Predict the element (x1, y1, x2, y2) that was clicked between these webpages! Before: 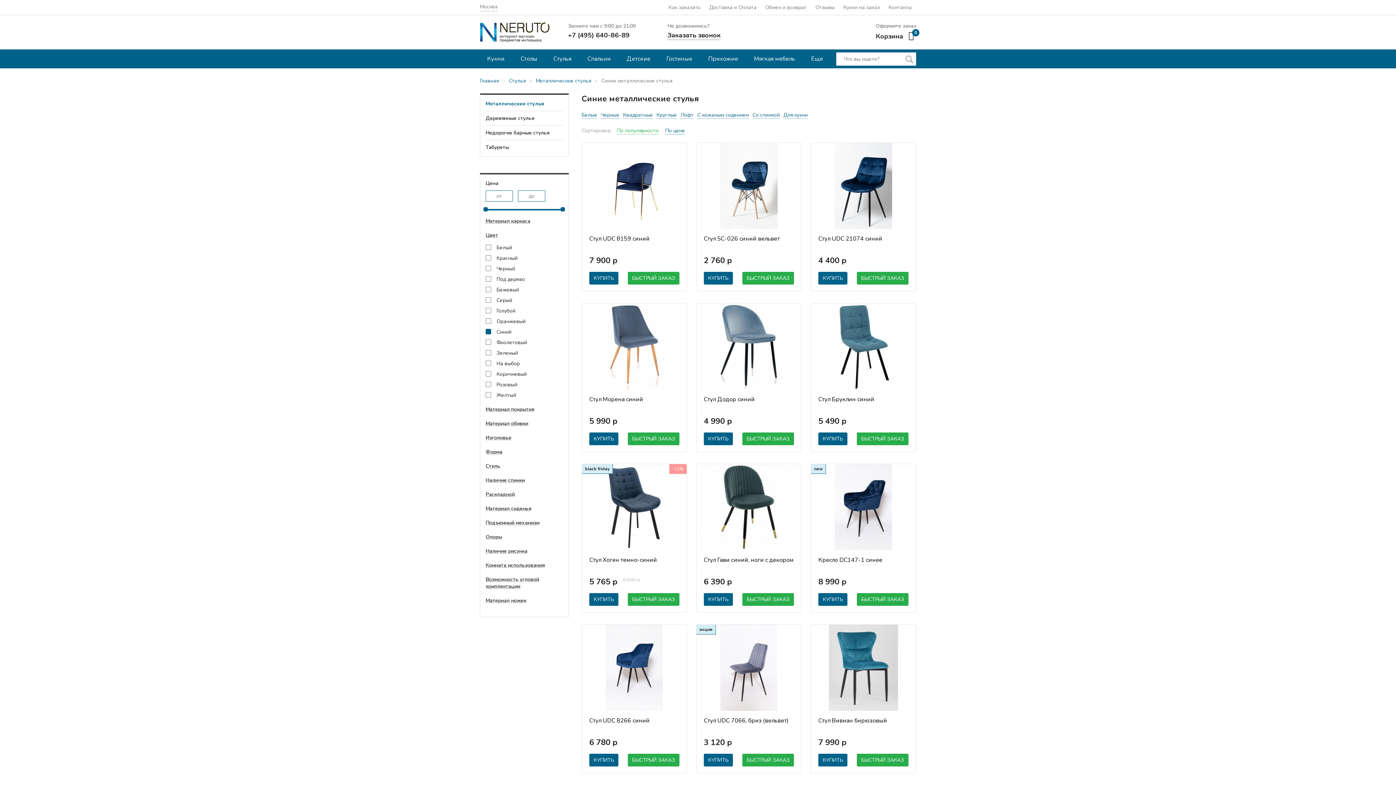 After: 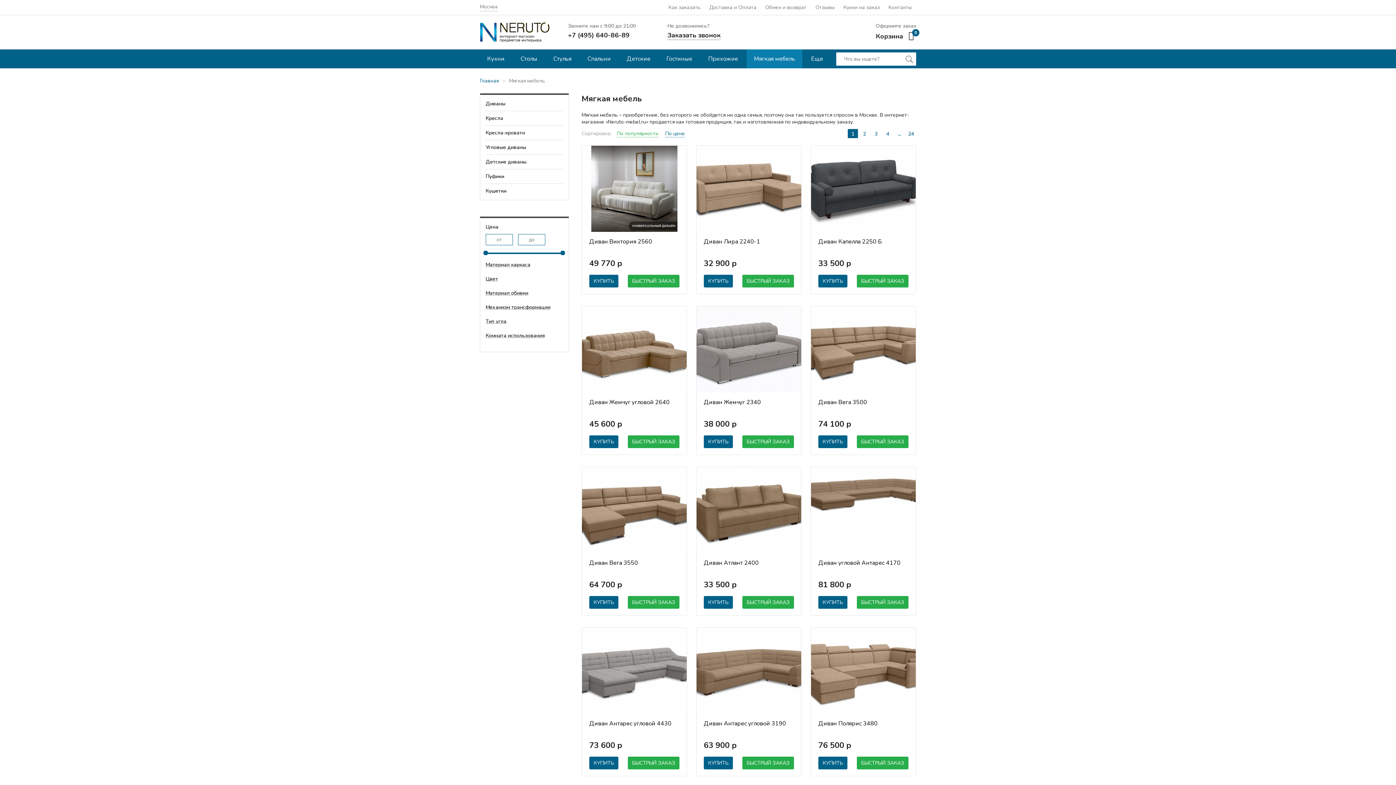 Action: bbox: (746, 49, 802, 68) label: Мягкая мебель